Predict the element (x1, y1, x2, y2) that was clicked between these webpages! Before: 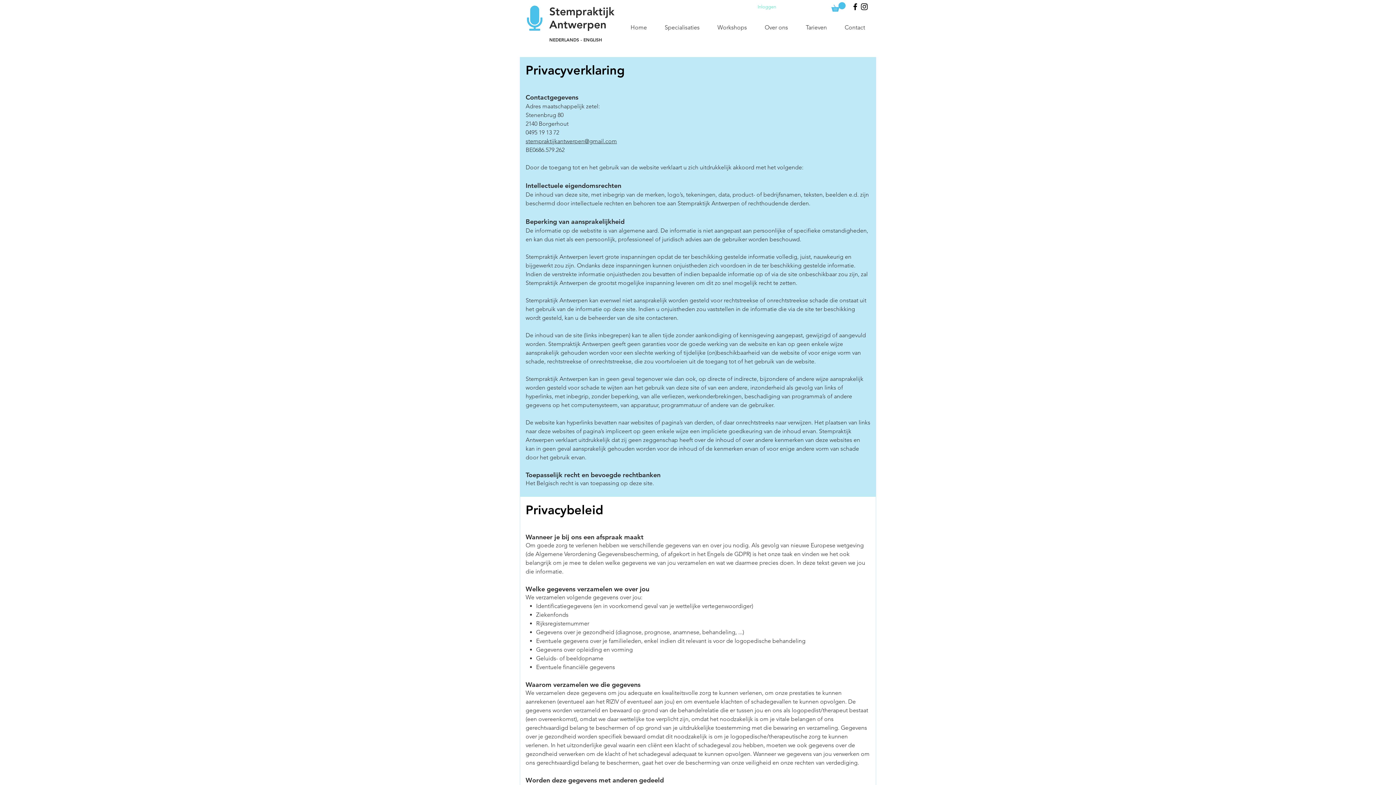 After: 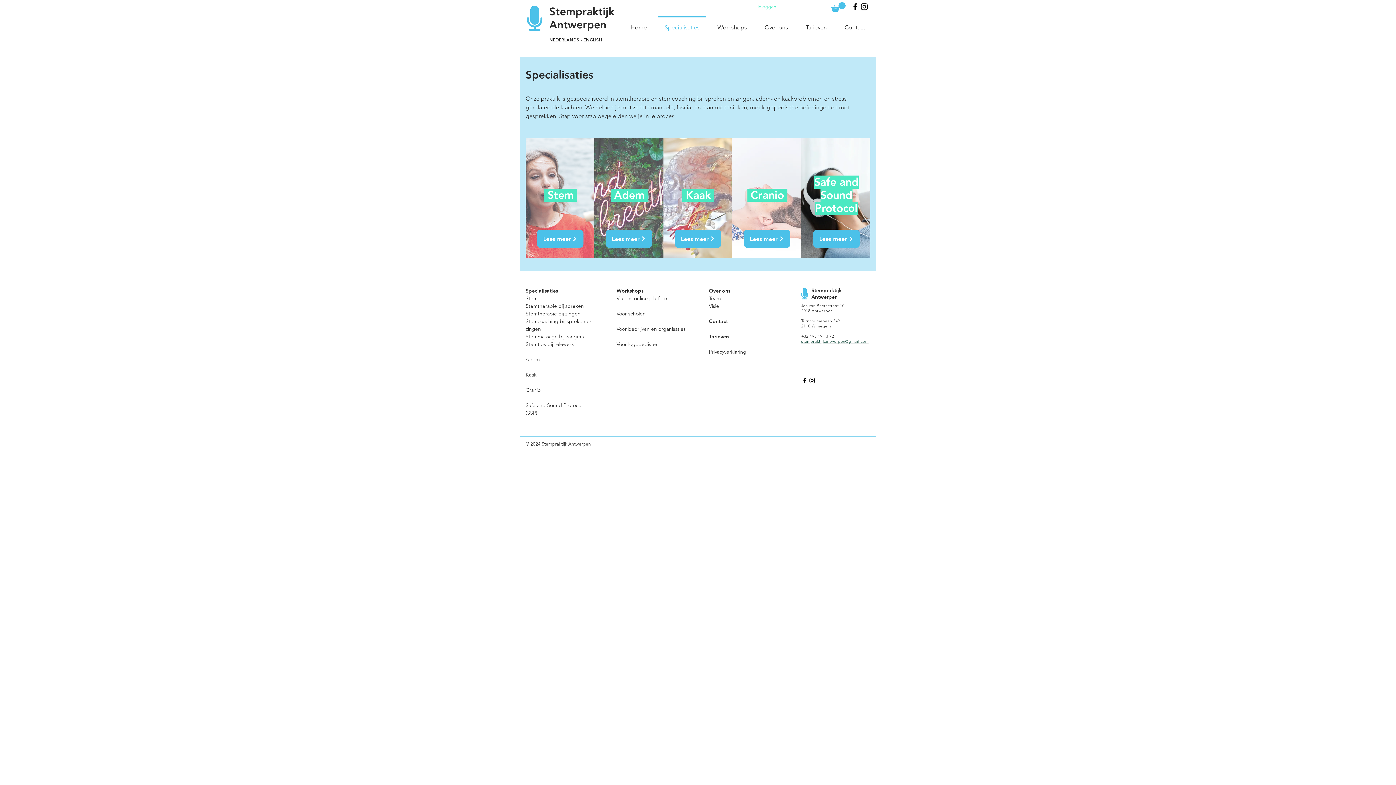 Action: label: Specialisaties bbox: (656, 16, 708, 32)